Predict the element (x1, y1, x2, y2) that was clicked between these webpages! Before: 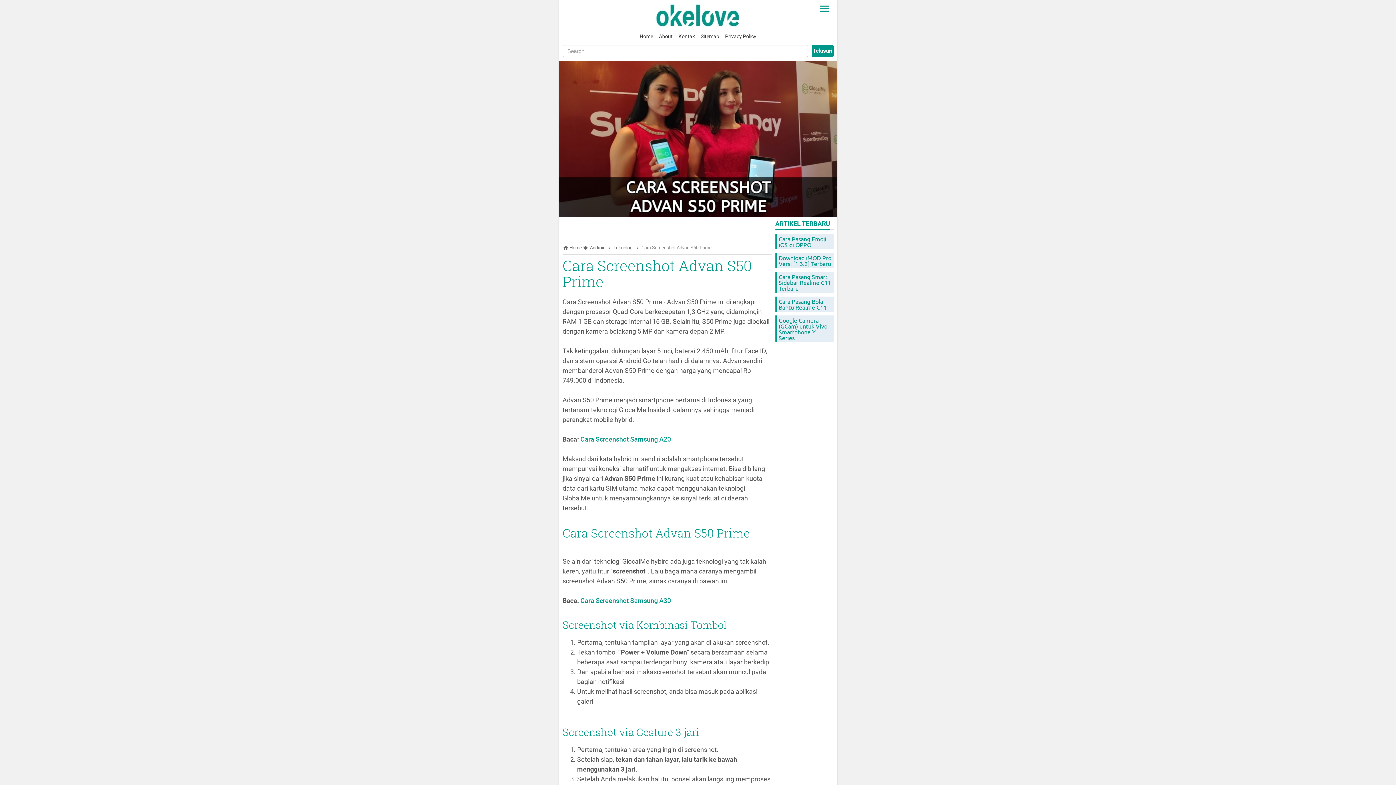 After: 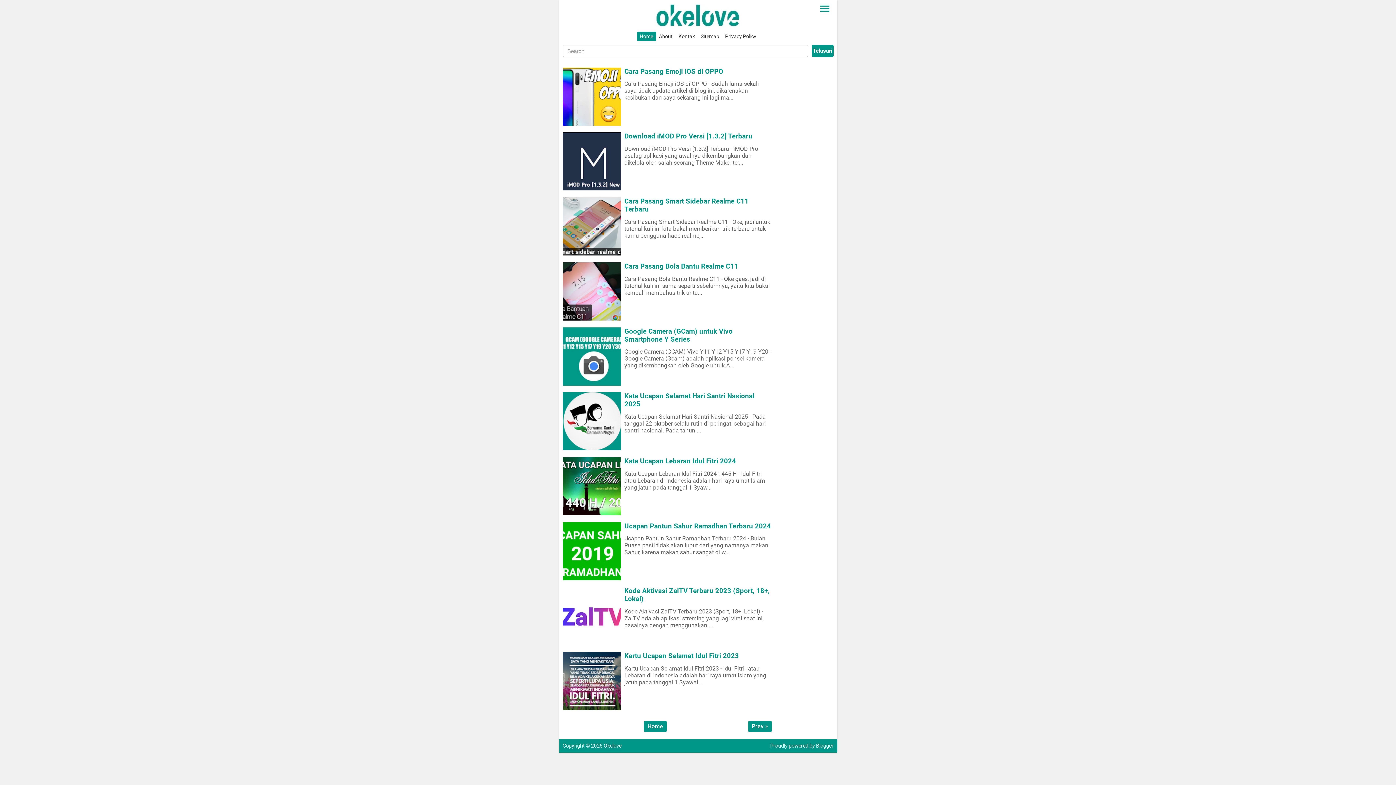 Action: label: Okelove bbox: (655, 3, 740, 28)